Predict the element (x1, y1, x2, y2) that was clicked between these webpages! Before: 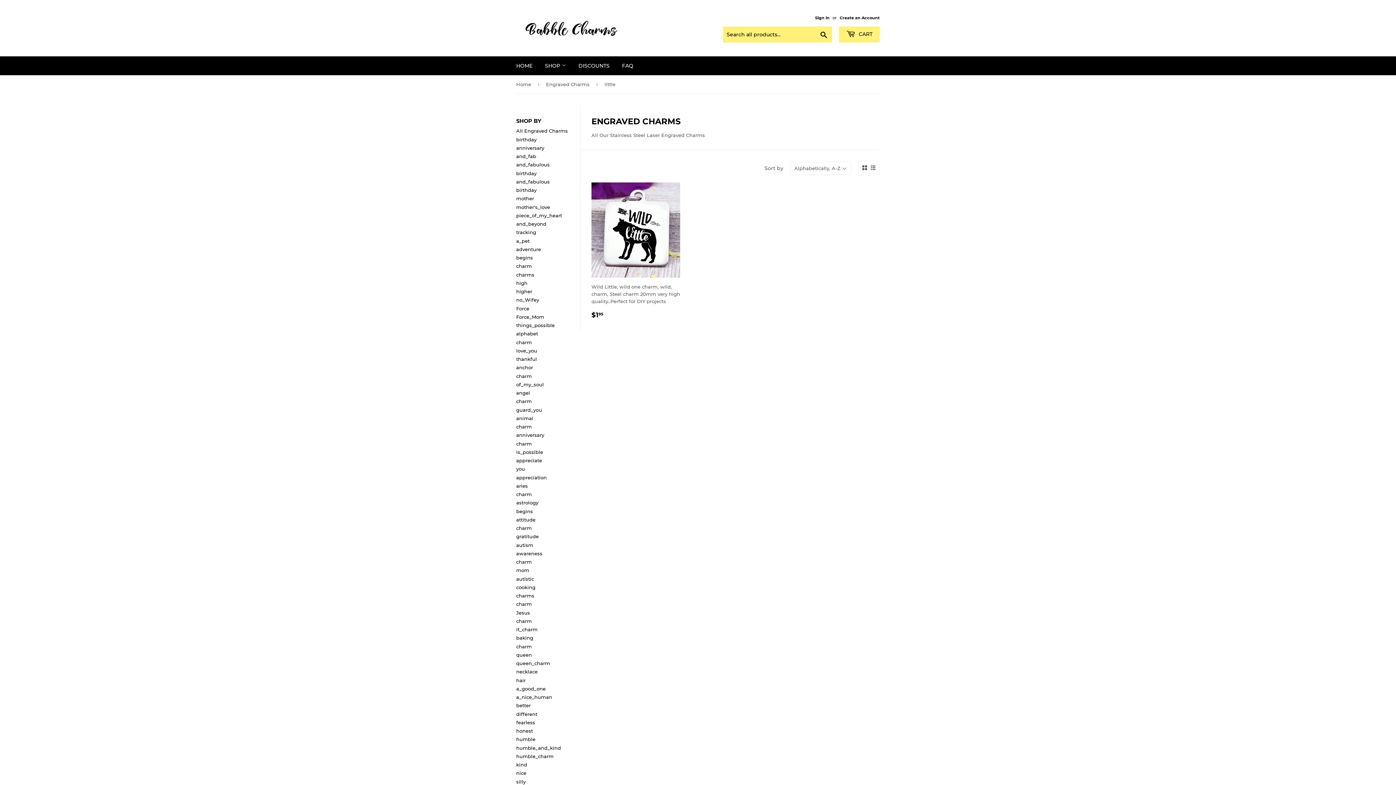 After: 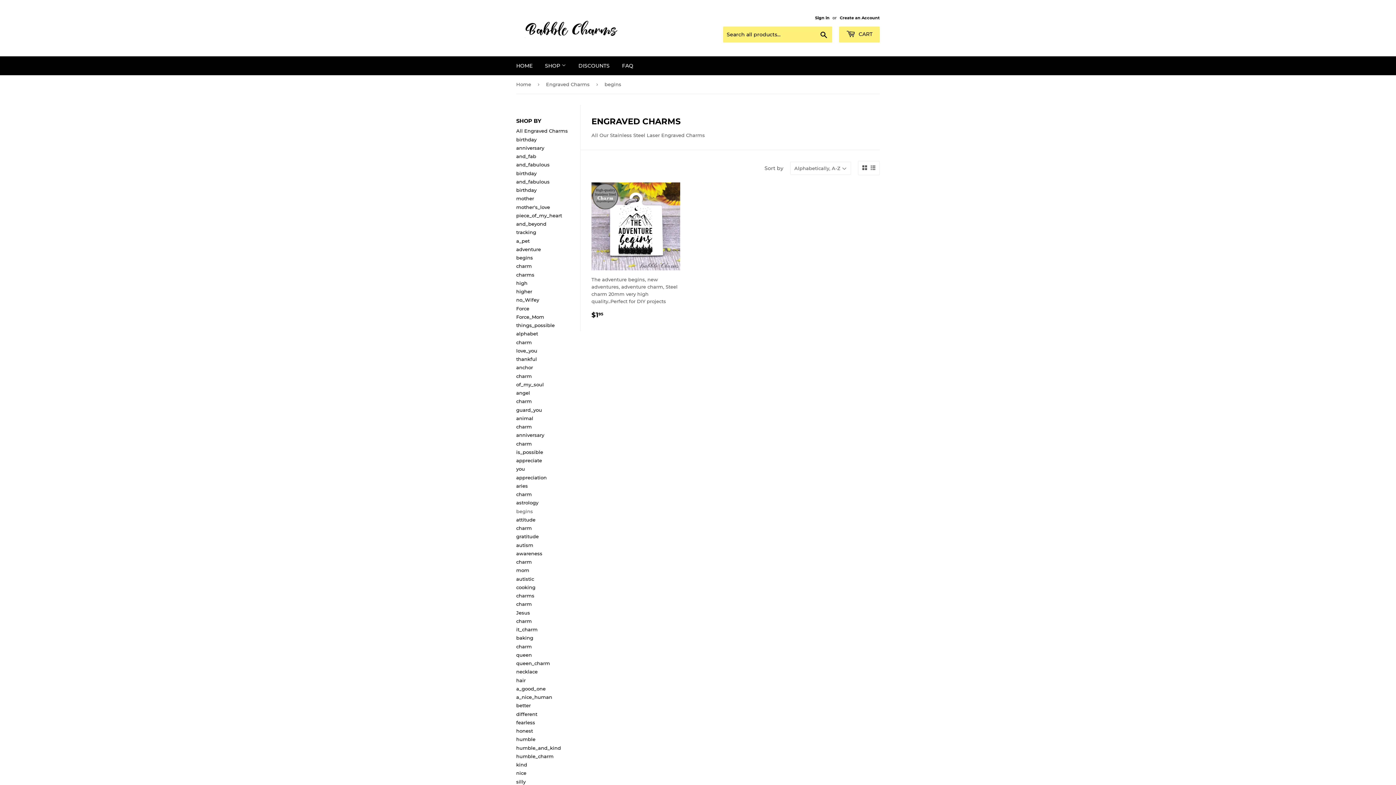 Action: label: begins bbox: (516, 508, 533, 514)